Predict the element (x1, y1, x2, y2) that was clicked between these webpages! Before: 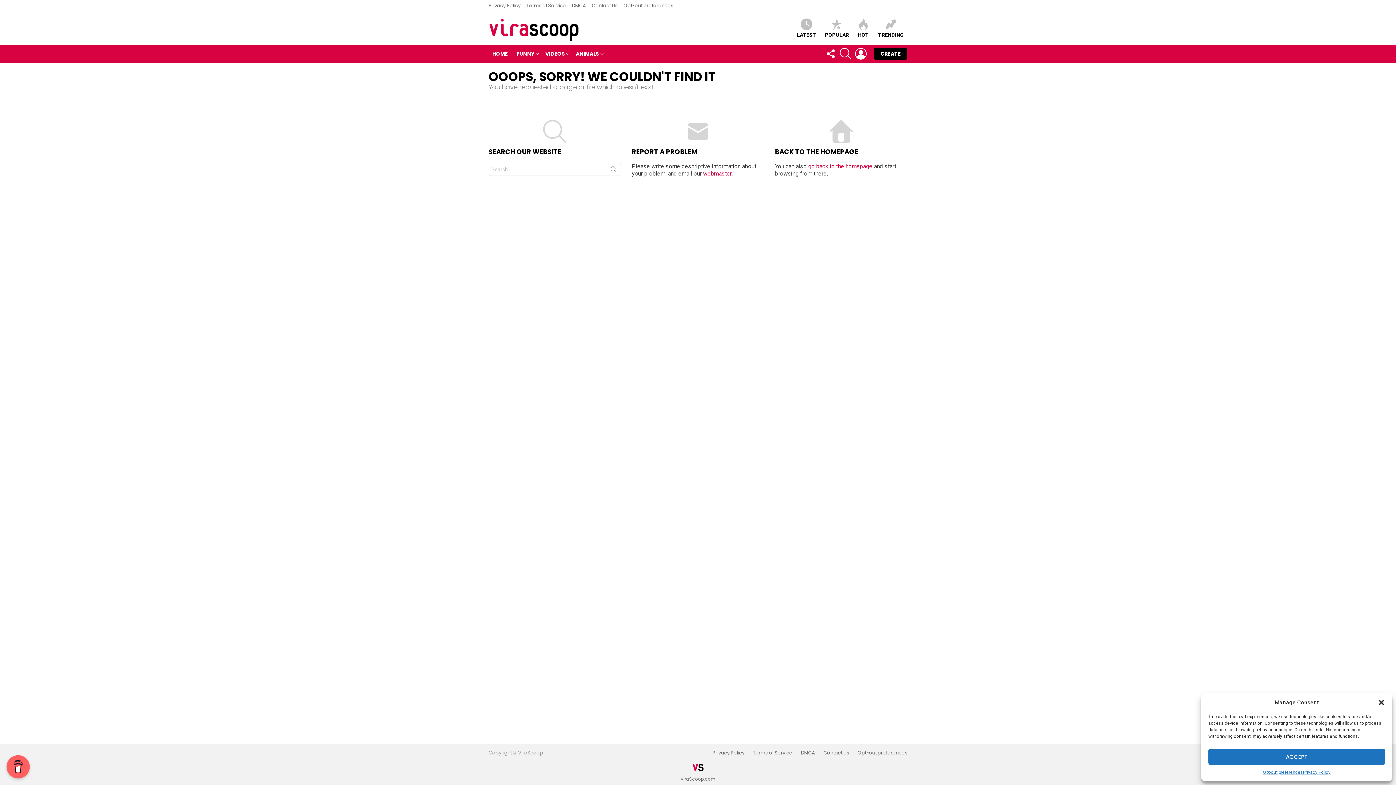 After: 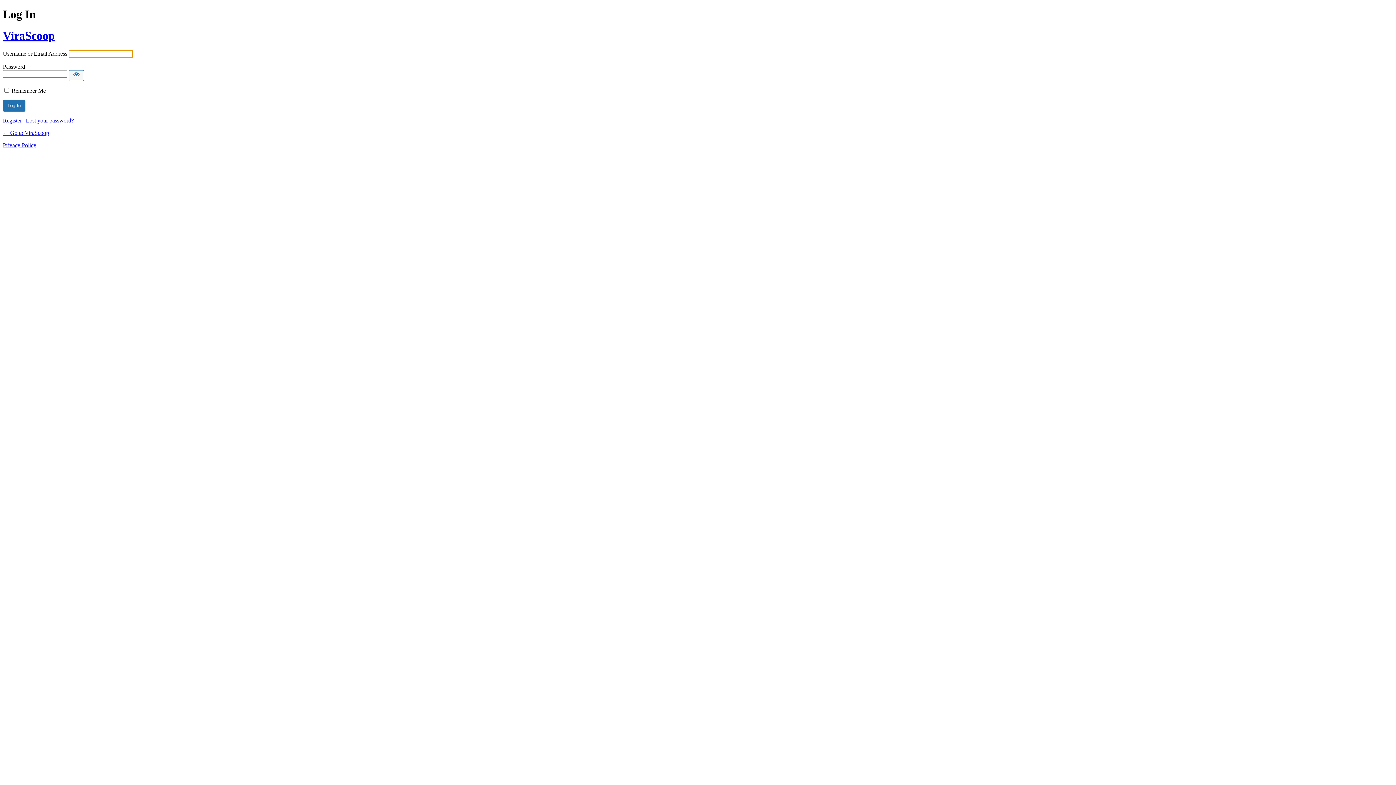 Action: bbox: (855, 44, 866, 62) label: LOGIN